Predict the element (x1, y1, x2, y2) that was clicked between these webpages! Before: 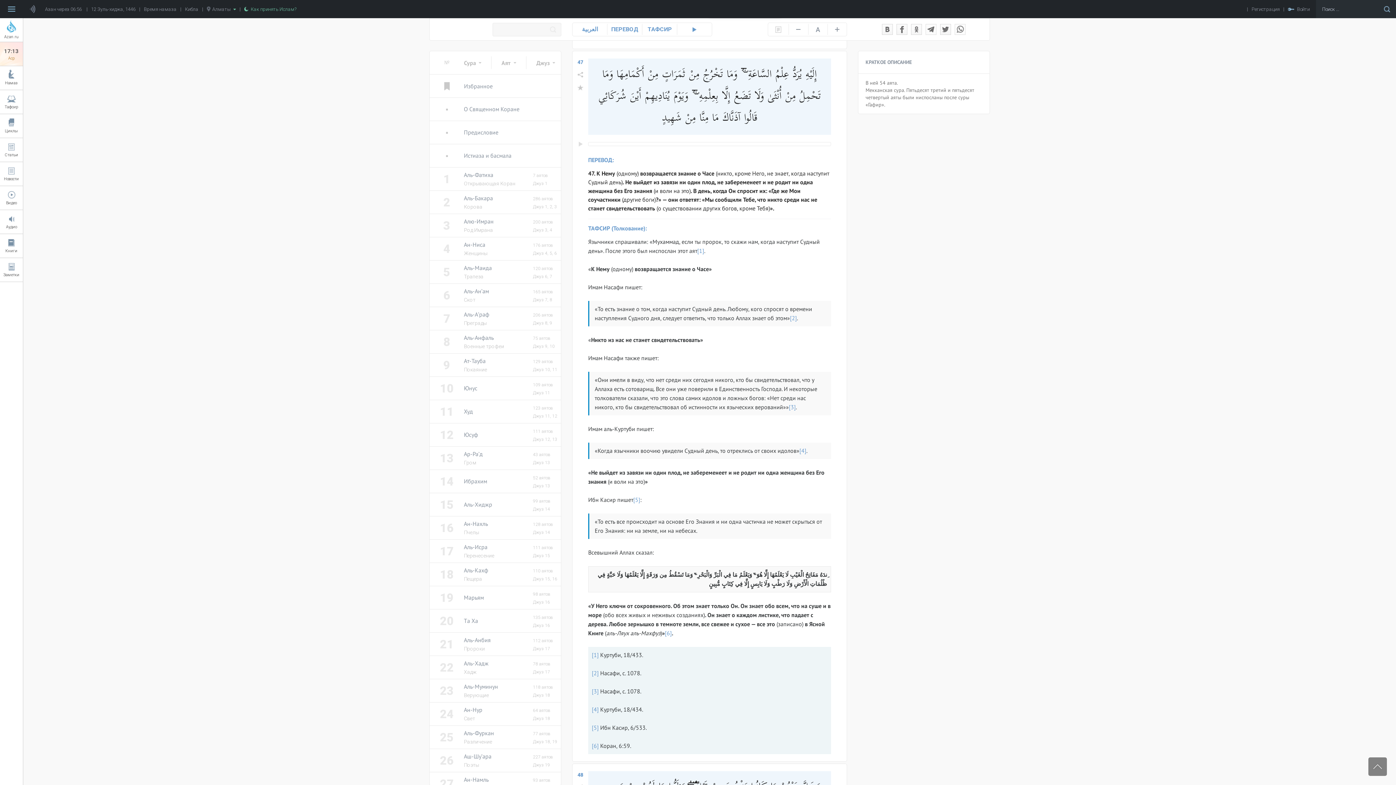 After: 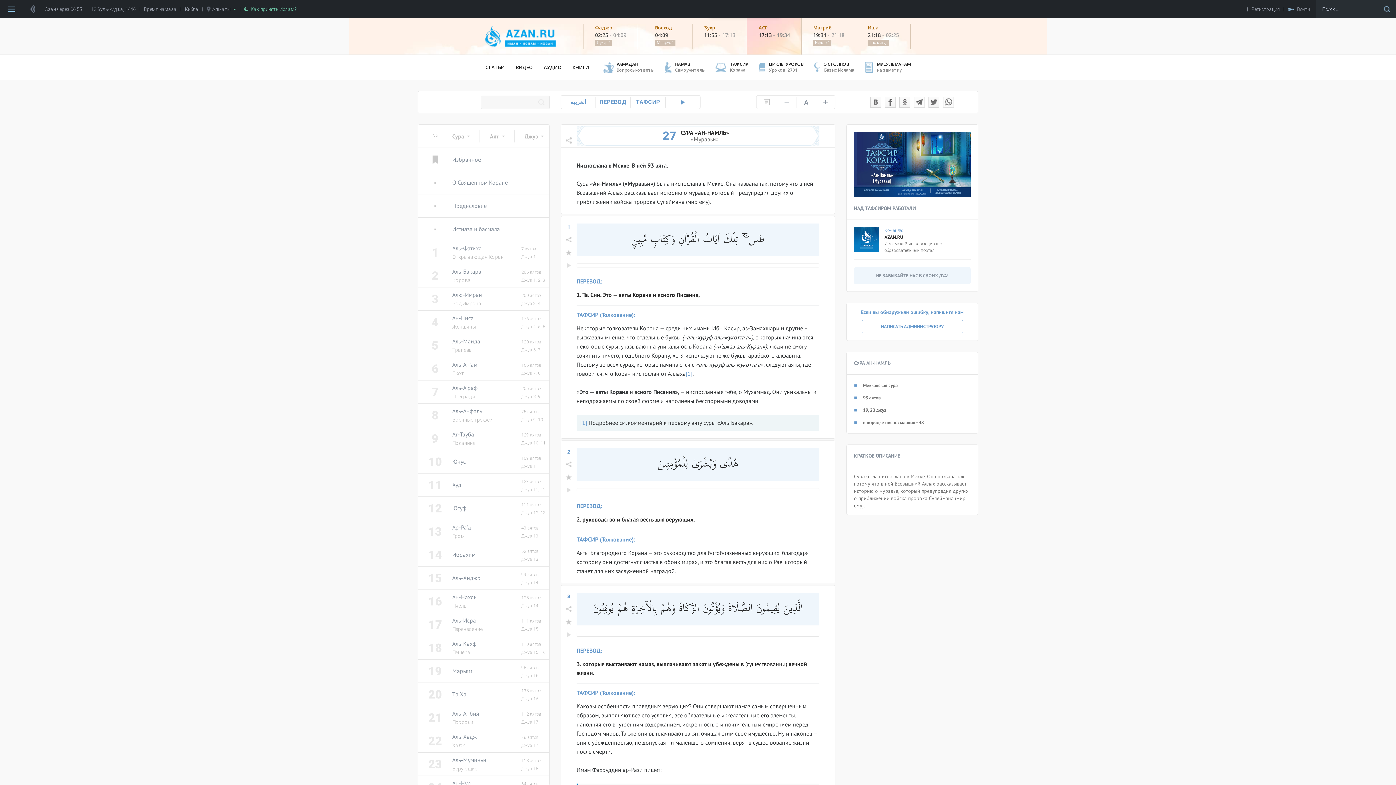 Action: bbox: (429, 772, 561, 796) label: 27
Ан-Намль
Муравьи
93 аятов
Джуз 19, 20